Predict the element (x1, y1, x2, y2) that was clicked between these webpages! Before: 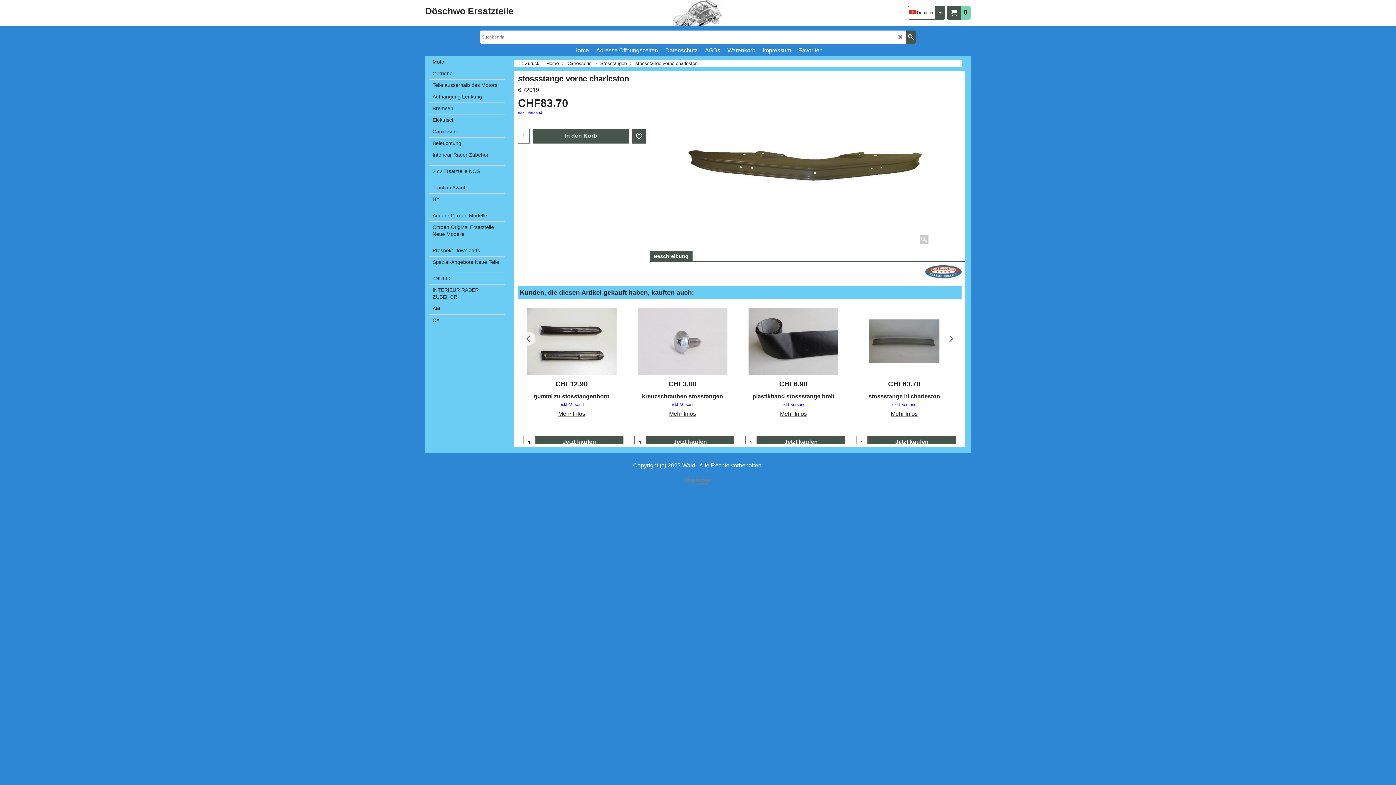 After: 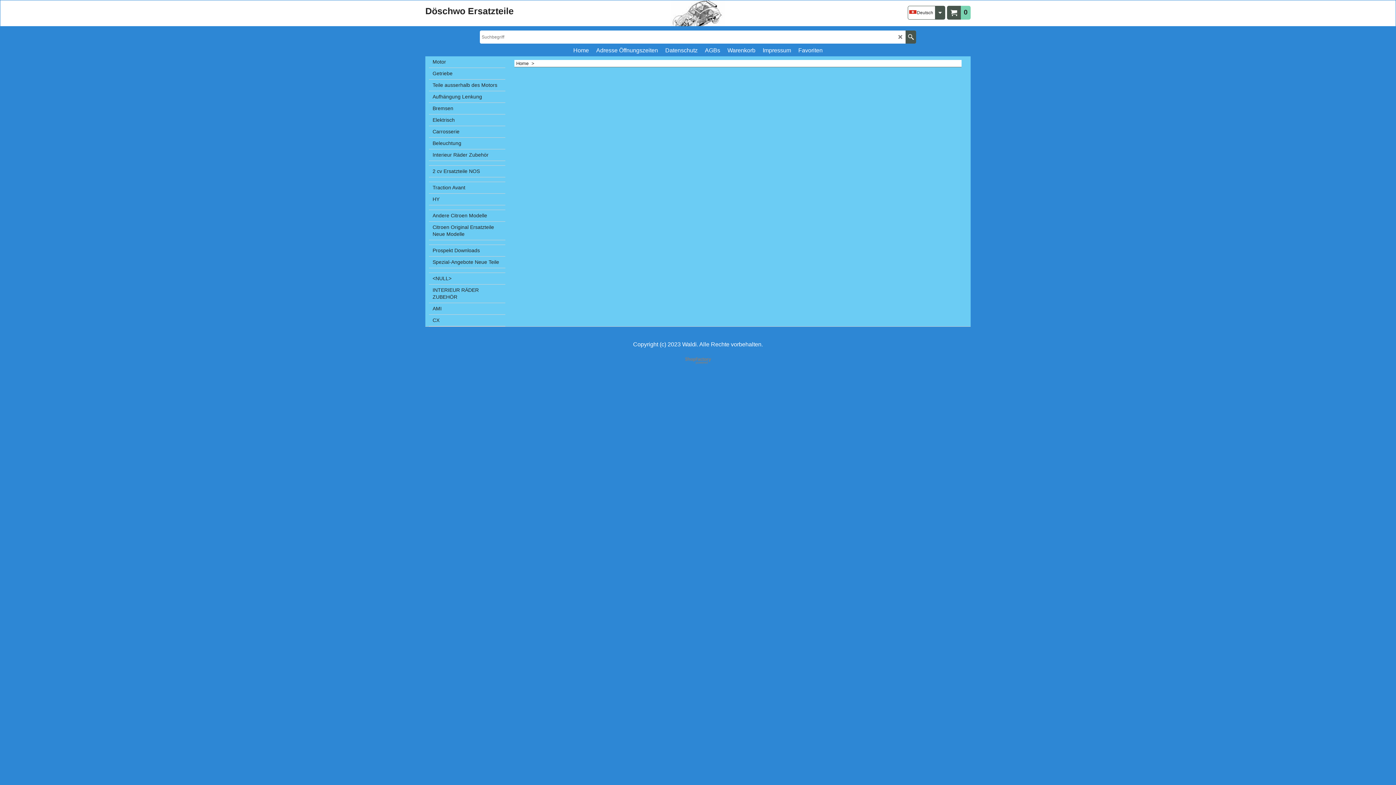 Action: bbox: (429, 240, 505, 245)